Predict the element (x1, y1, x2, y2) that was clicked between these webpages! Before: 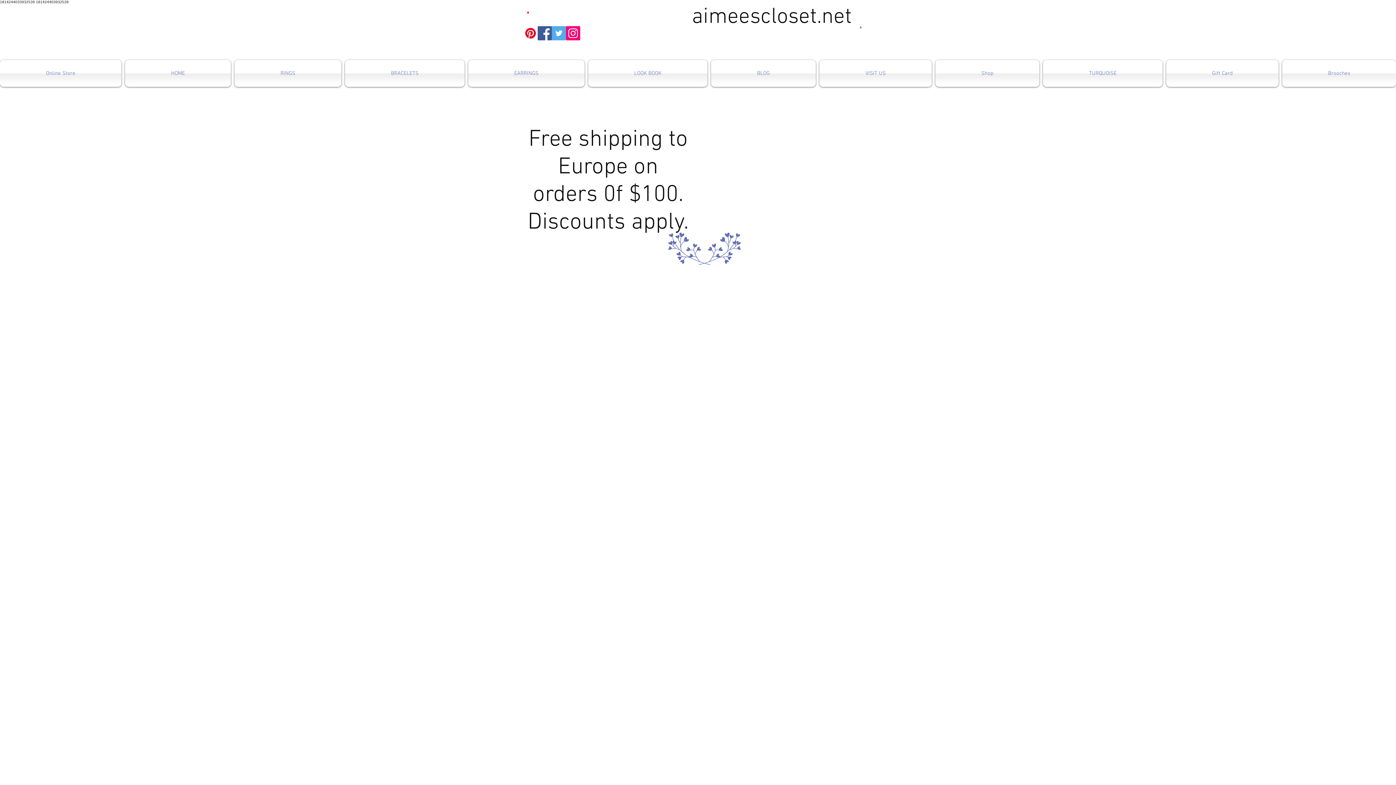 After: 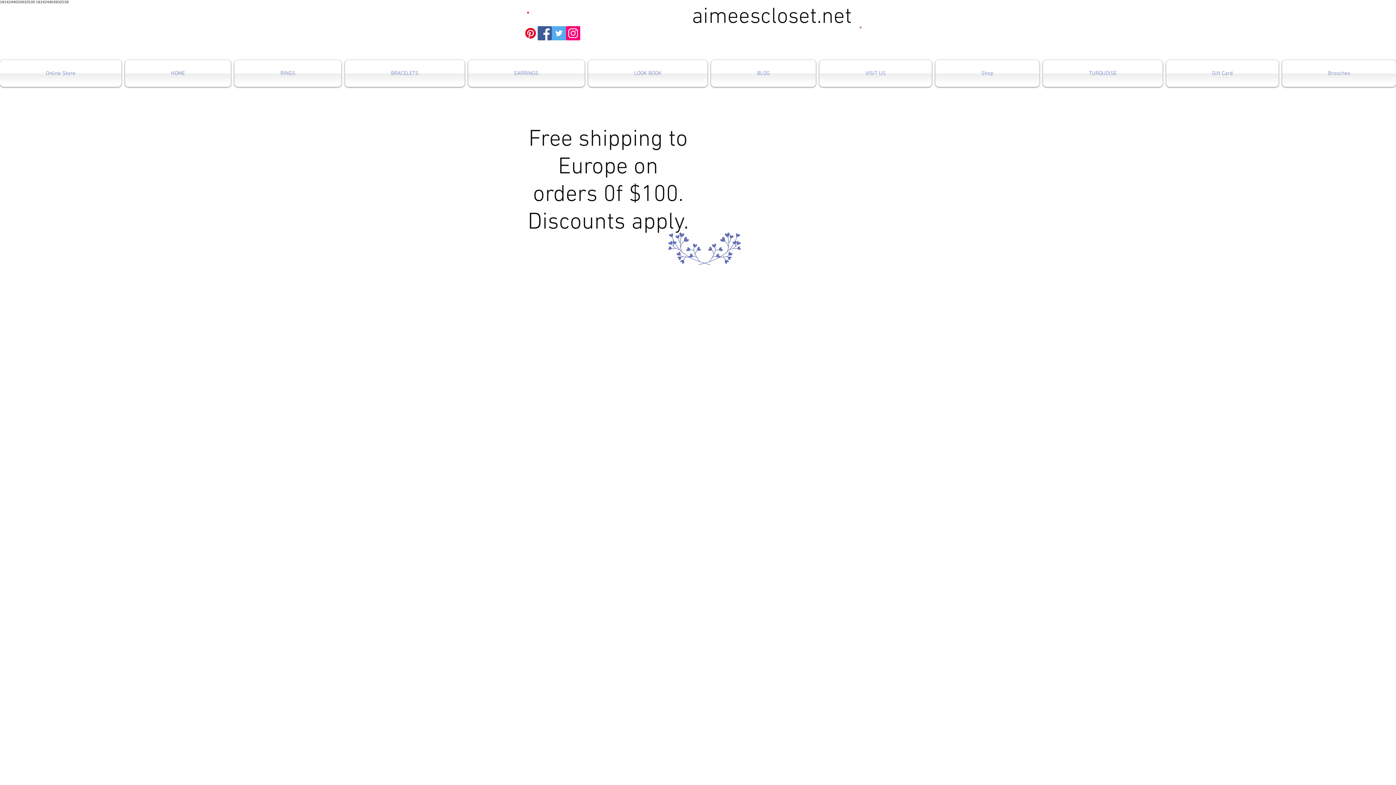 Action: label: Twitter bbox: (552, 26, 566, 40)